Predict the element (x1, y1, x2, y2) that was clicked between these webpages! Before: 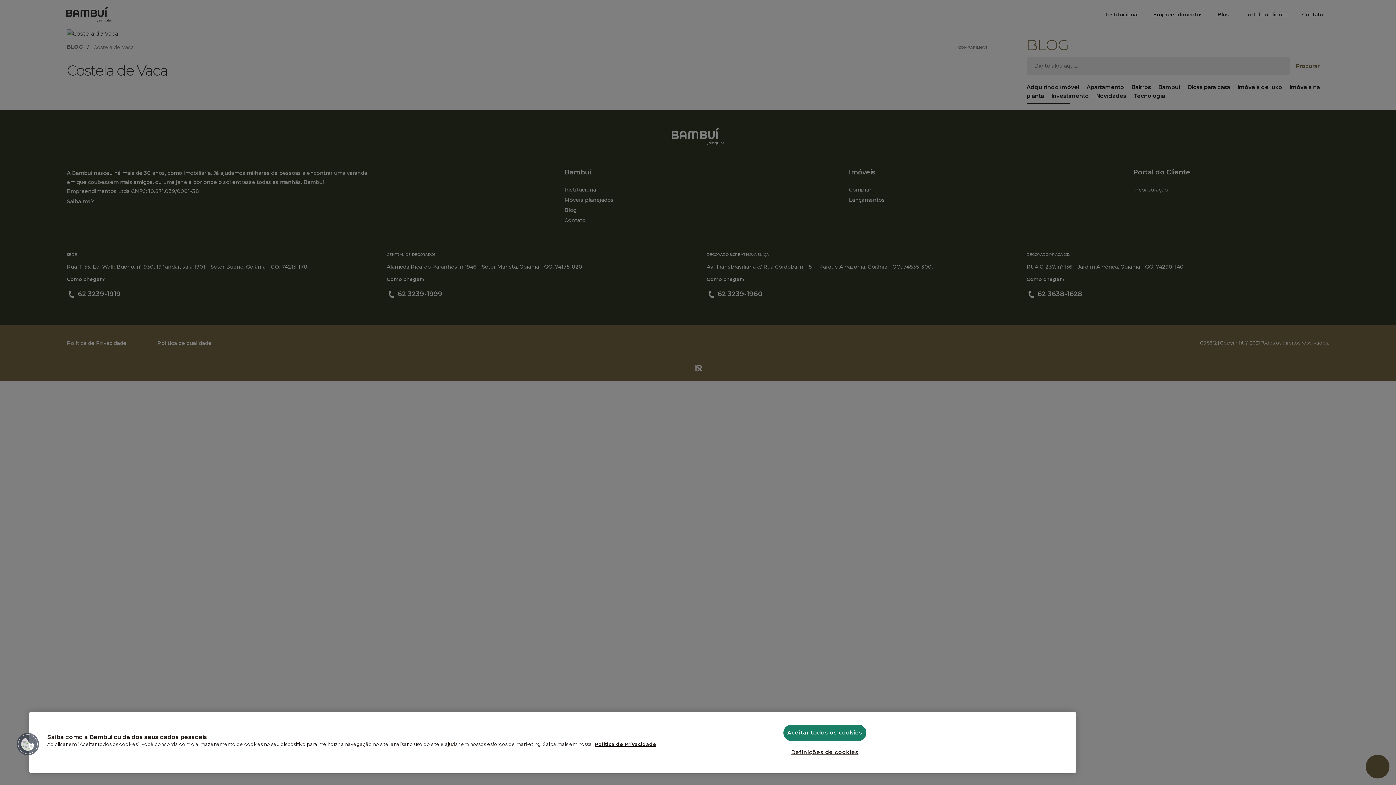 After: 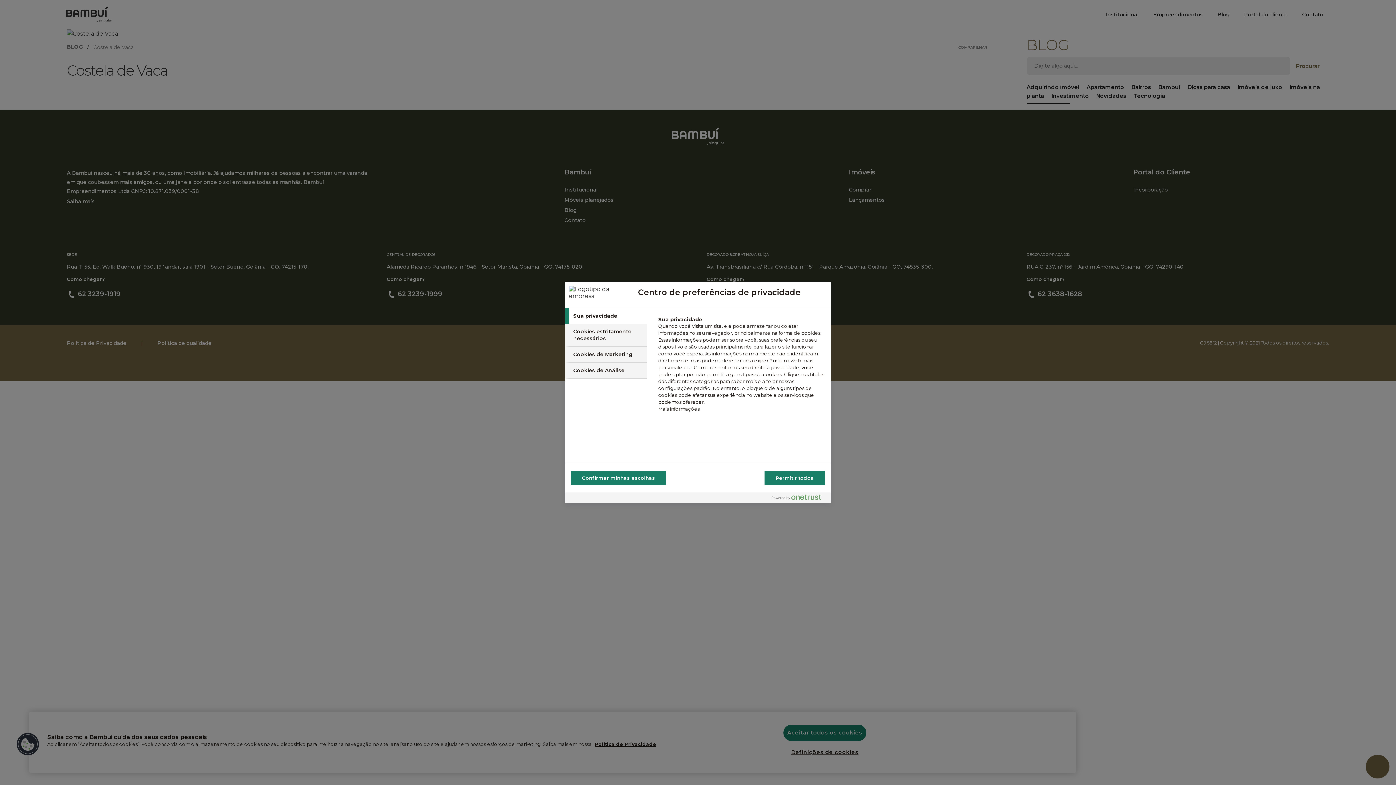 Action: bbox: (791, 744, 858, 760) label: Definições de cookies